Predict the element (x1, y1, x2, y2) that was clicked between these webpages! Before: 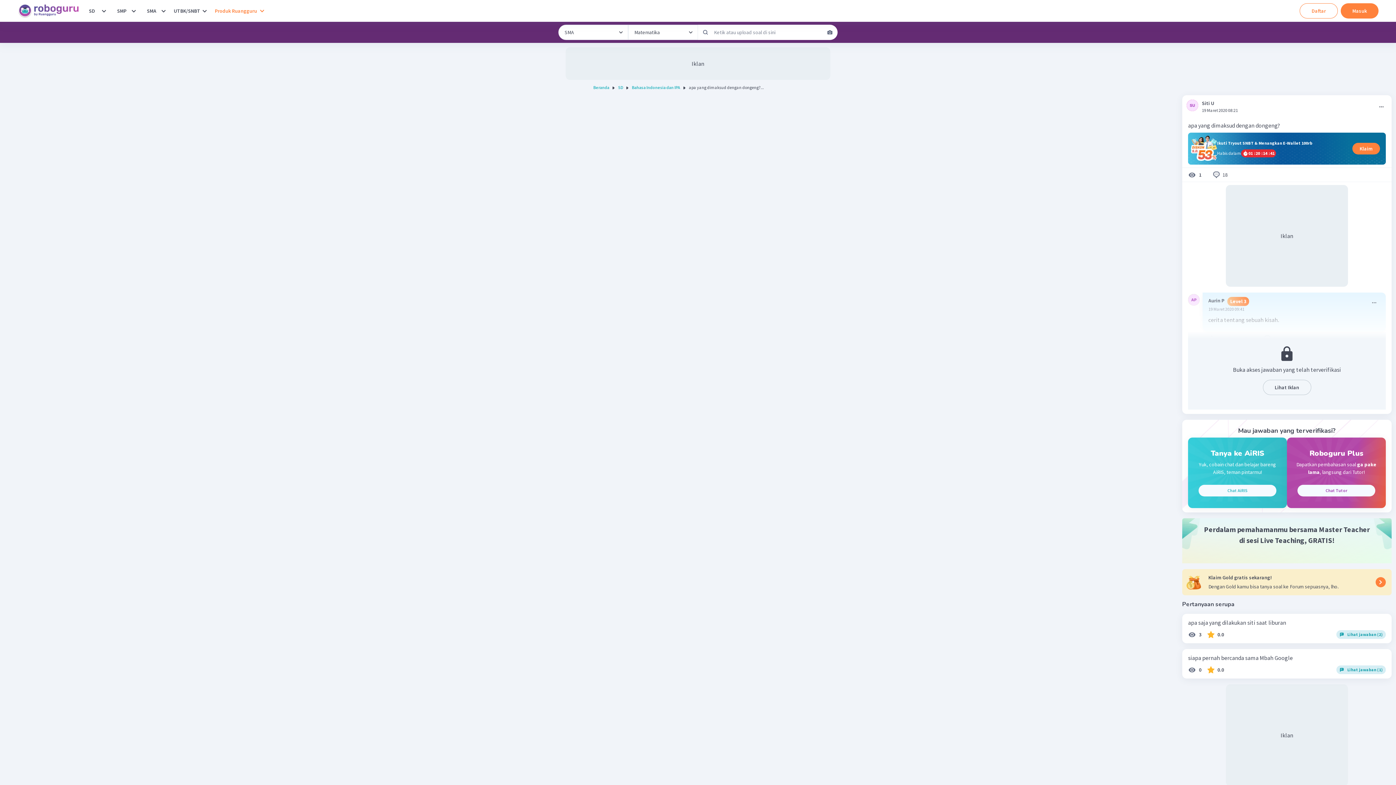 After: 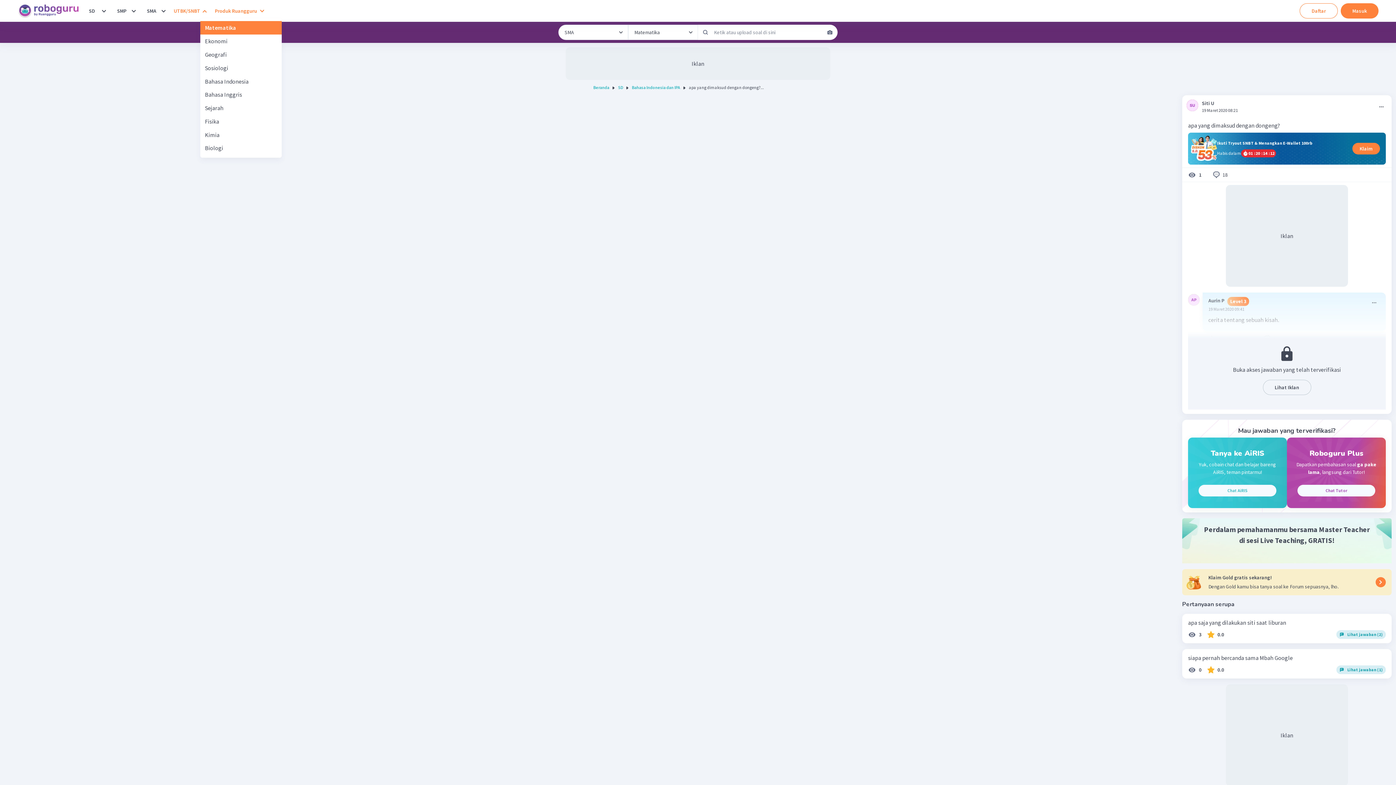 Action: bbox: (200, 6, 209, 15) label: UTBK/SNBT